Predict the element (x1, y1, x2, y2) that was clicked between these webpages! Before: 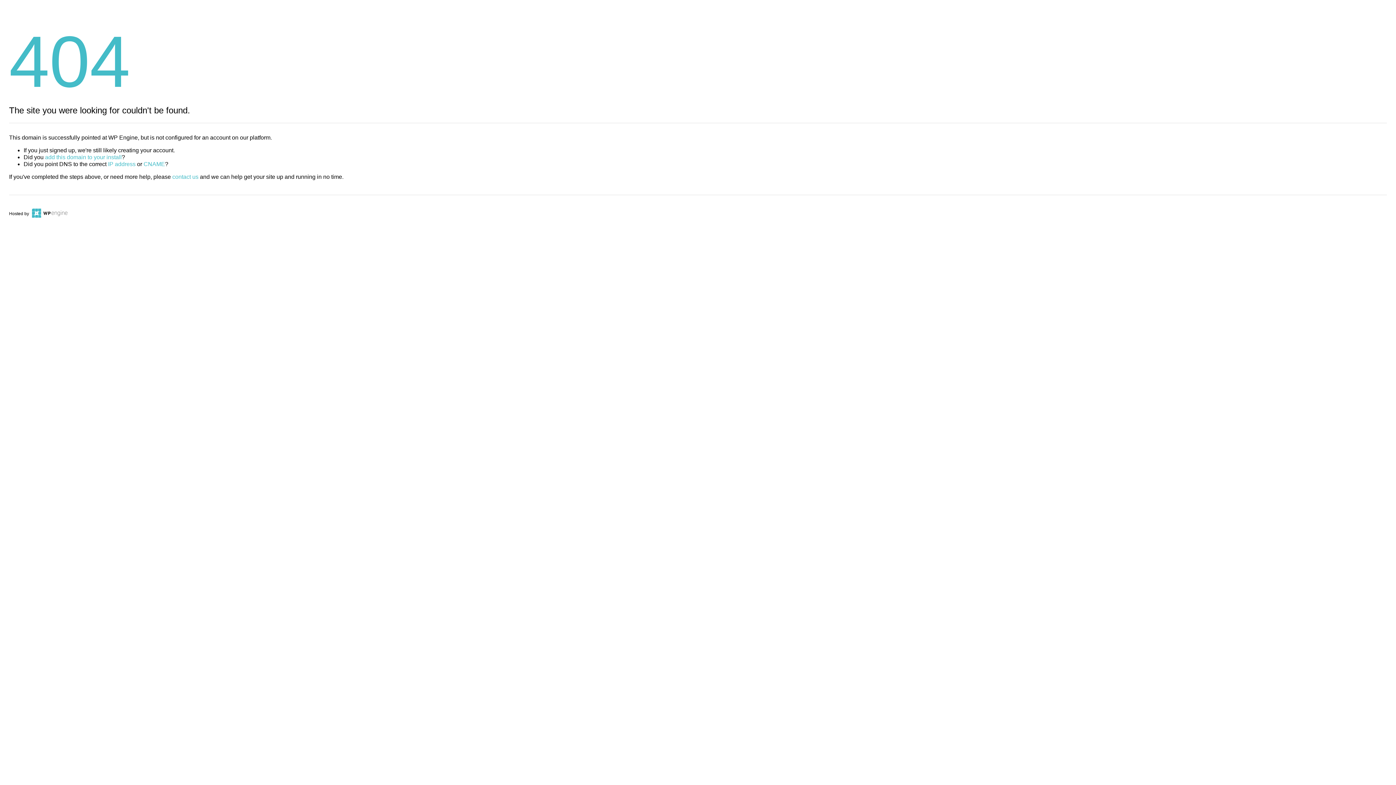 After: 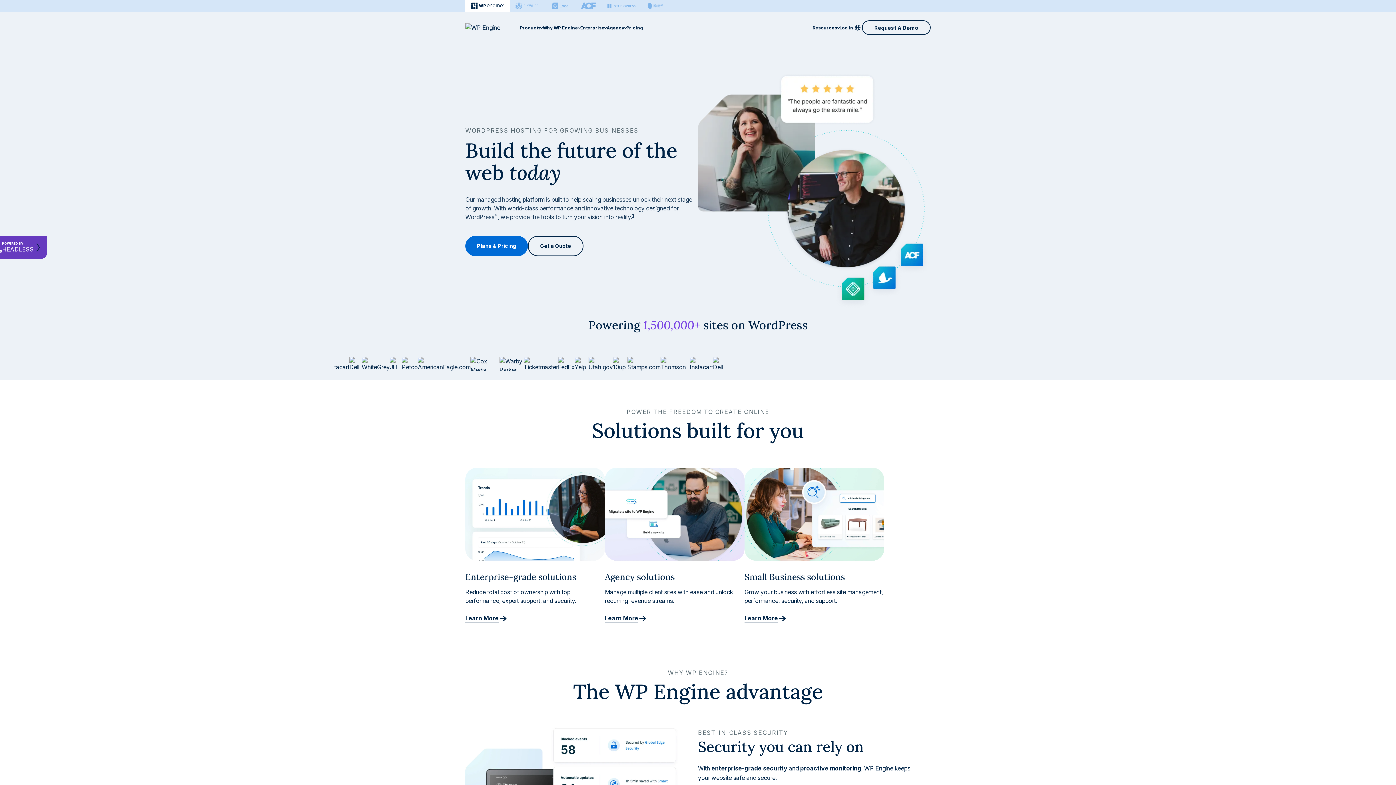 Action: bbox: (30, 211, 67, 216)